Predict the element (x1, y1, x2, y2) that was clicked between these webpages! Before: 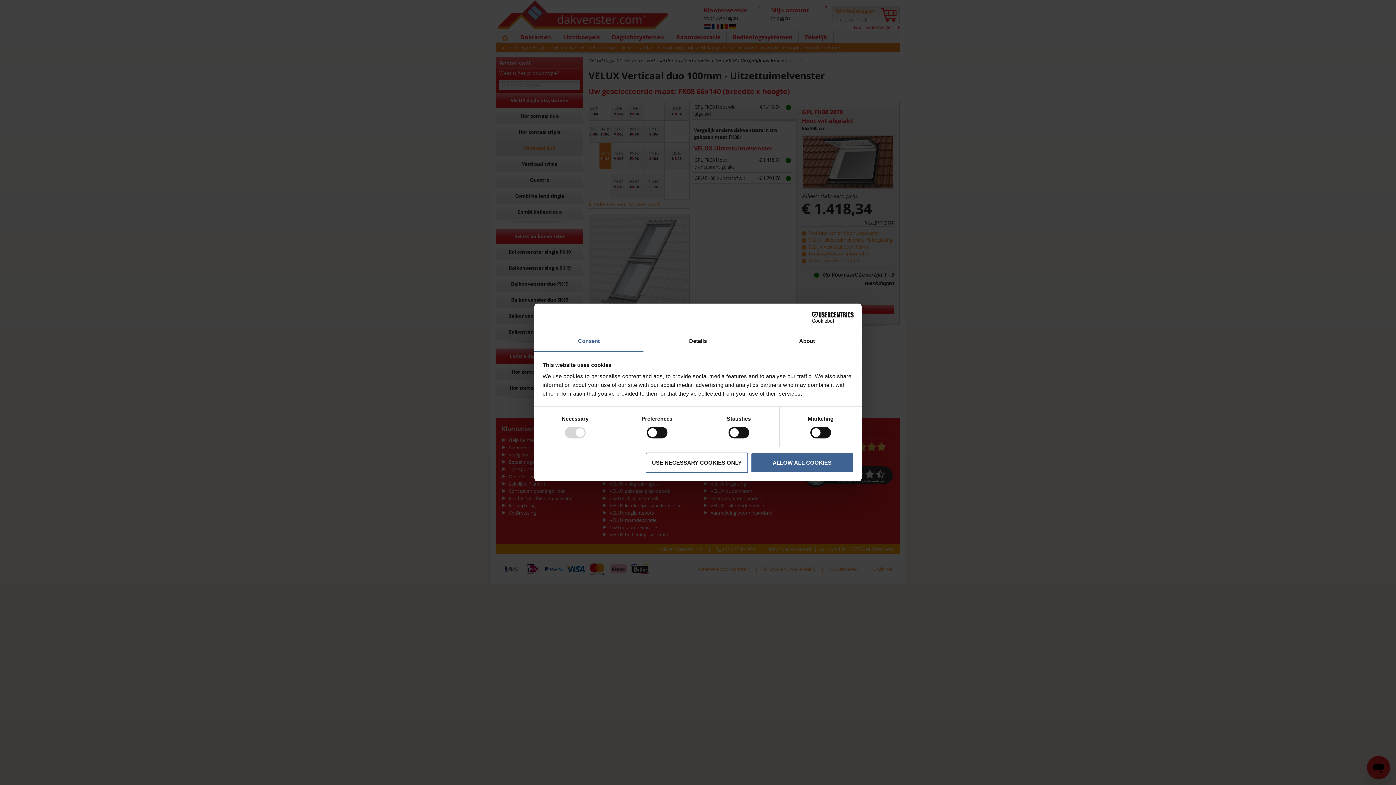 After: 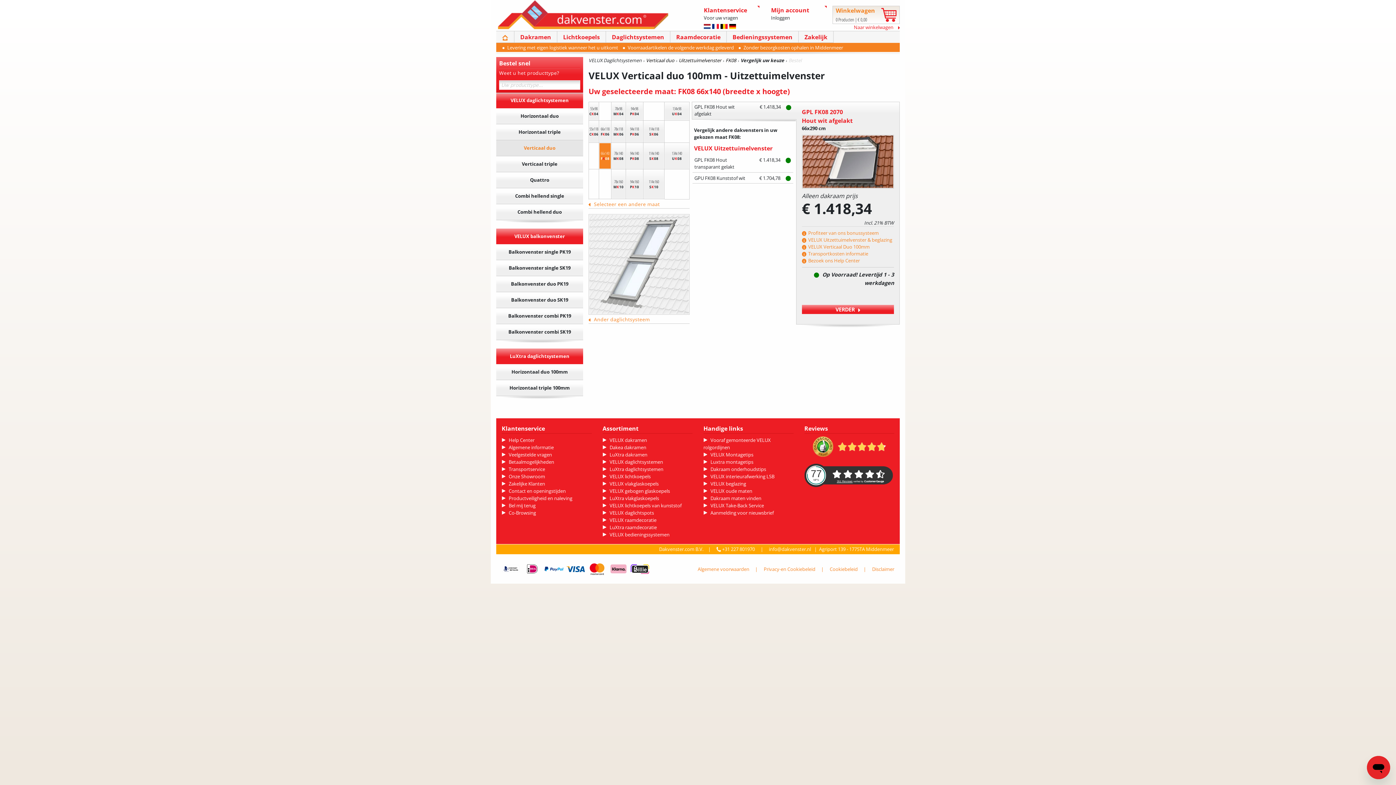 Action: label: ALLOW ALL COOKIES bbox: (751, 452, 853, 473)